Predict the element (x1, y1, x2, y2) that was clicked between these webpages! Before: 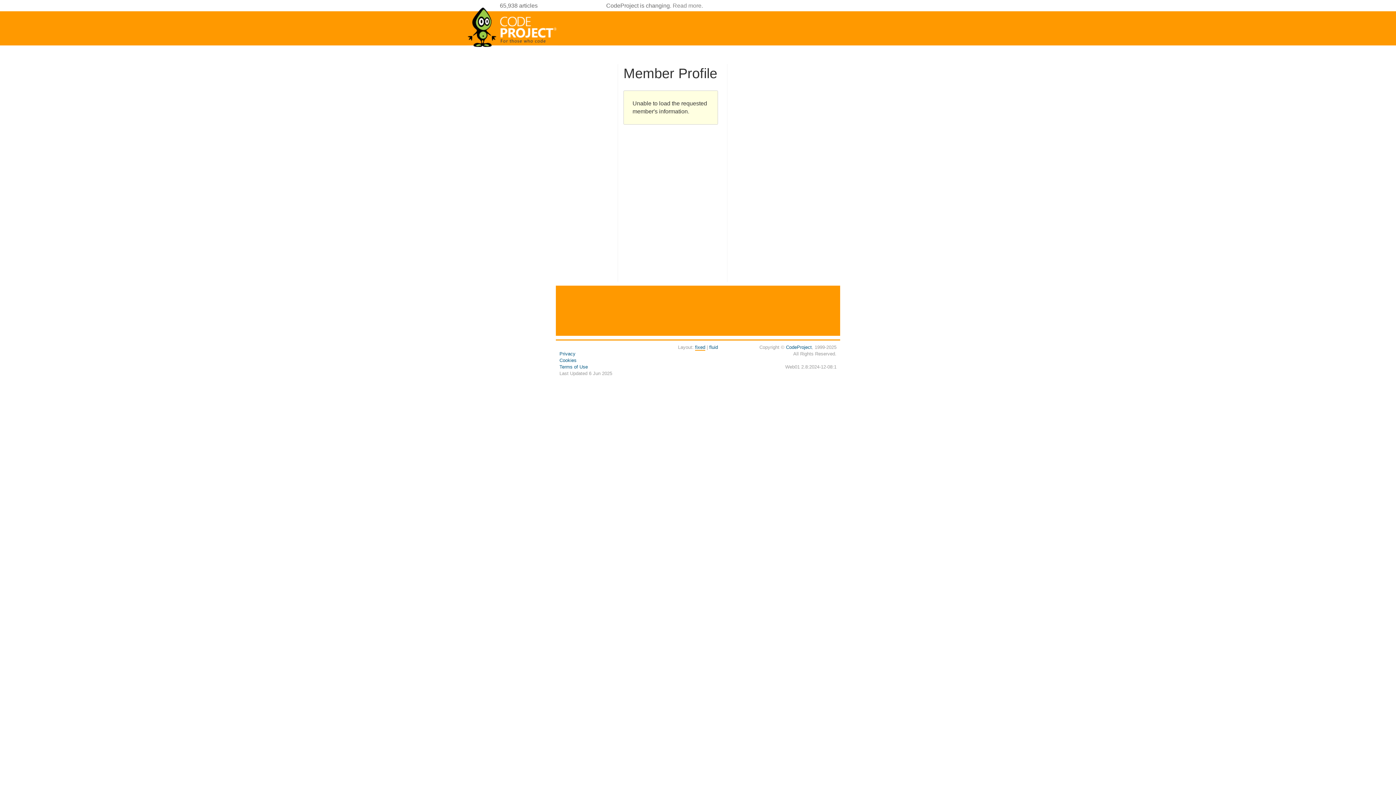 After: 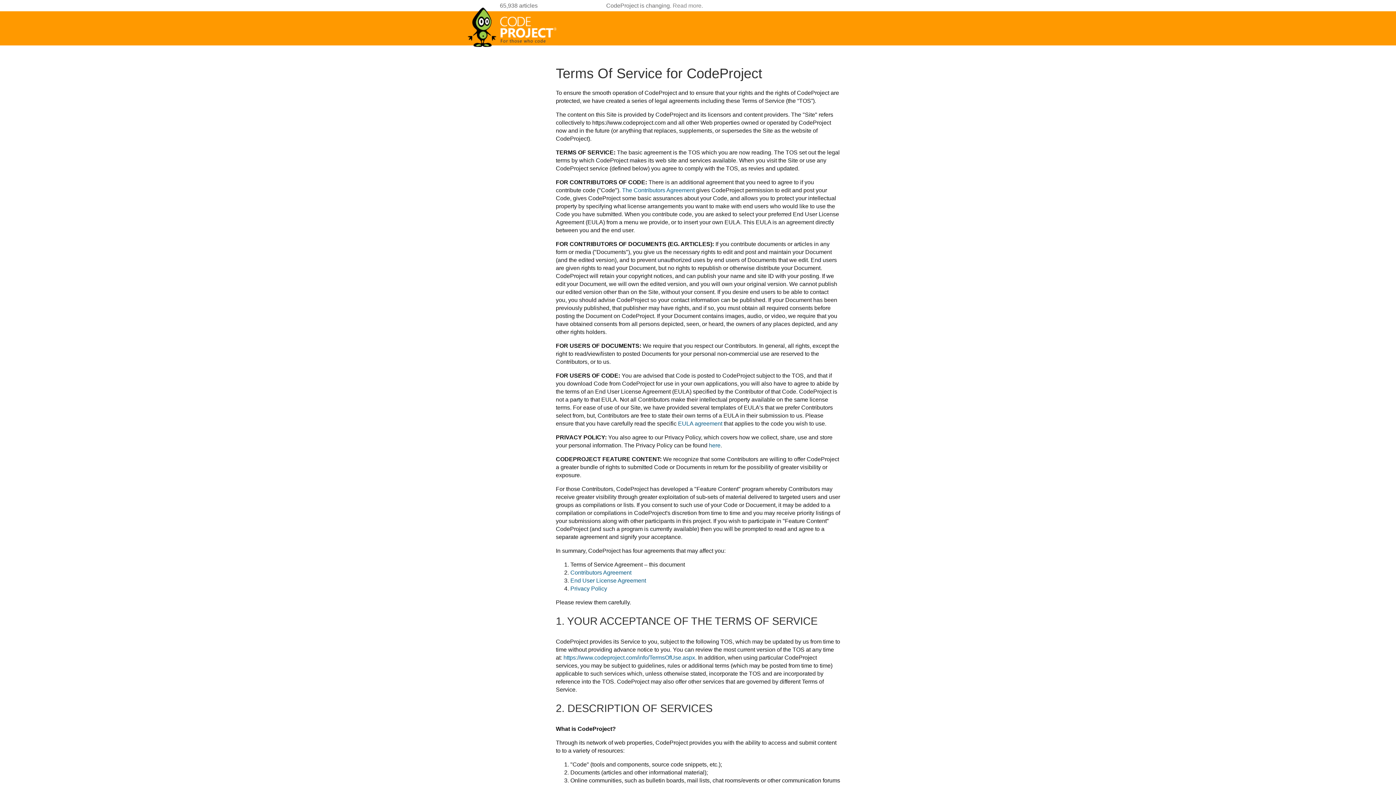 Action: bbox: (559, 364, 588, 369) label: Terms of Use